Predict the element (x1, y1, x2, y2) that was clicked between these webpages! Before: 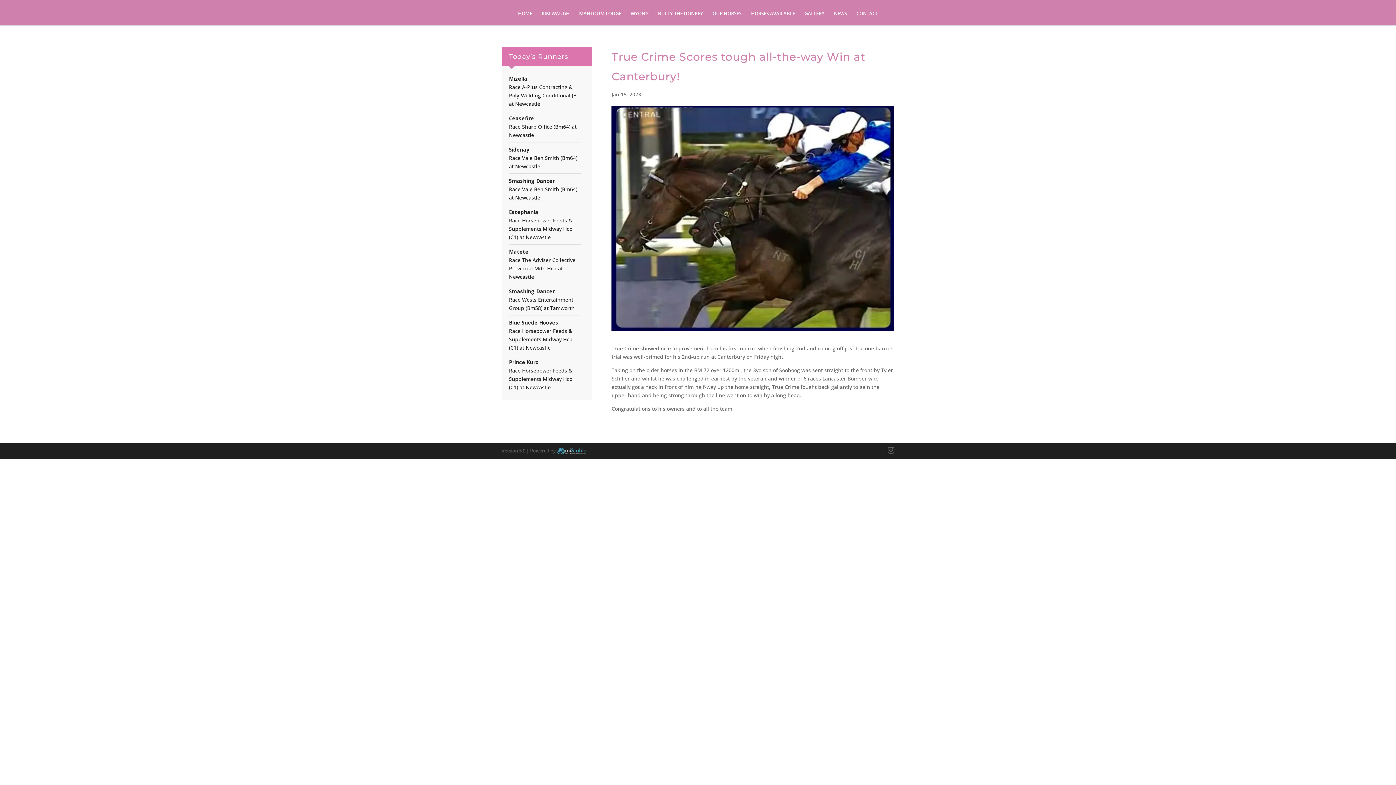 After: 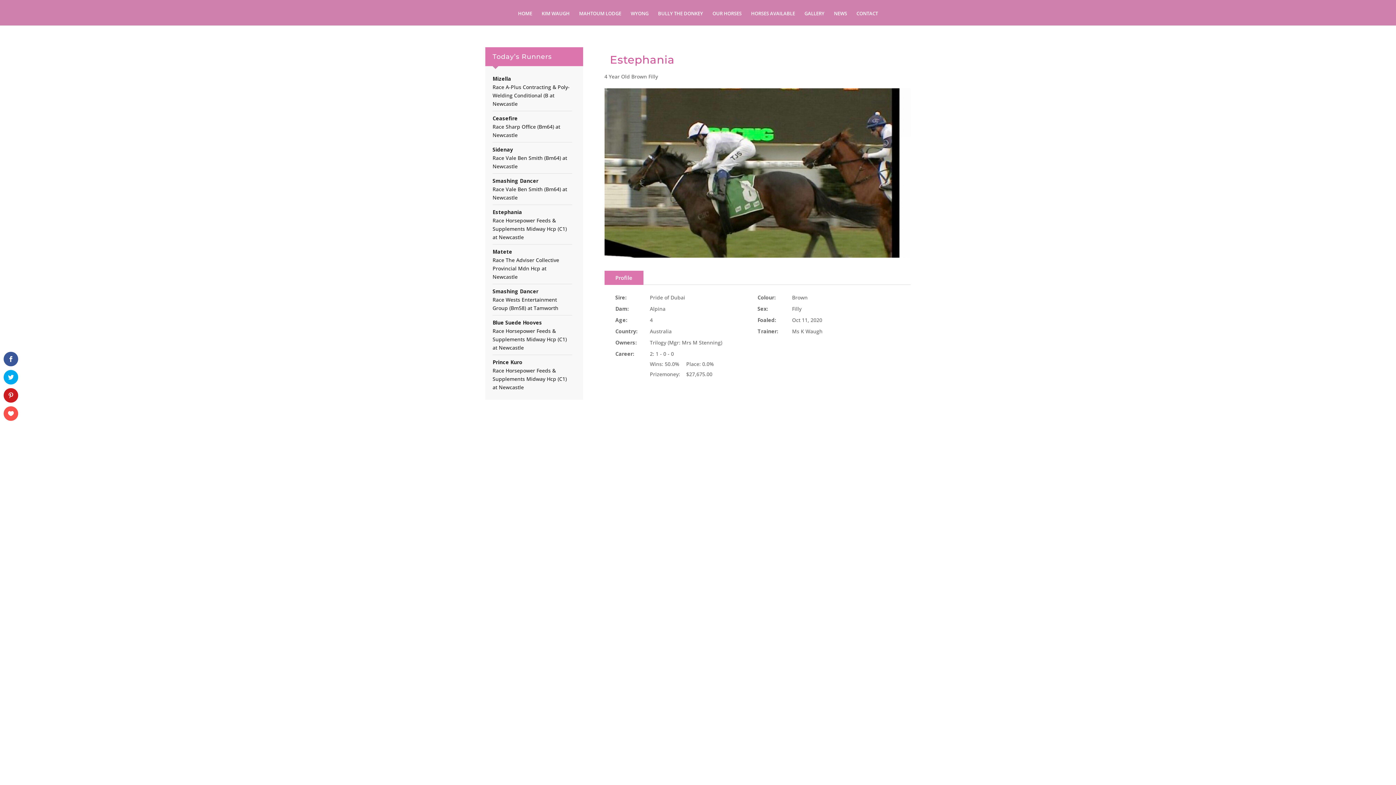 Action: bbox: (509, 208, 538, 215) label: Estephania